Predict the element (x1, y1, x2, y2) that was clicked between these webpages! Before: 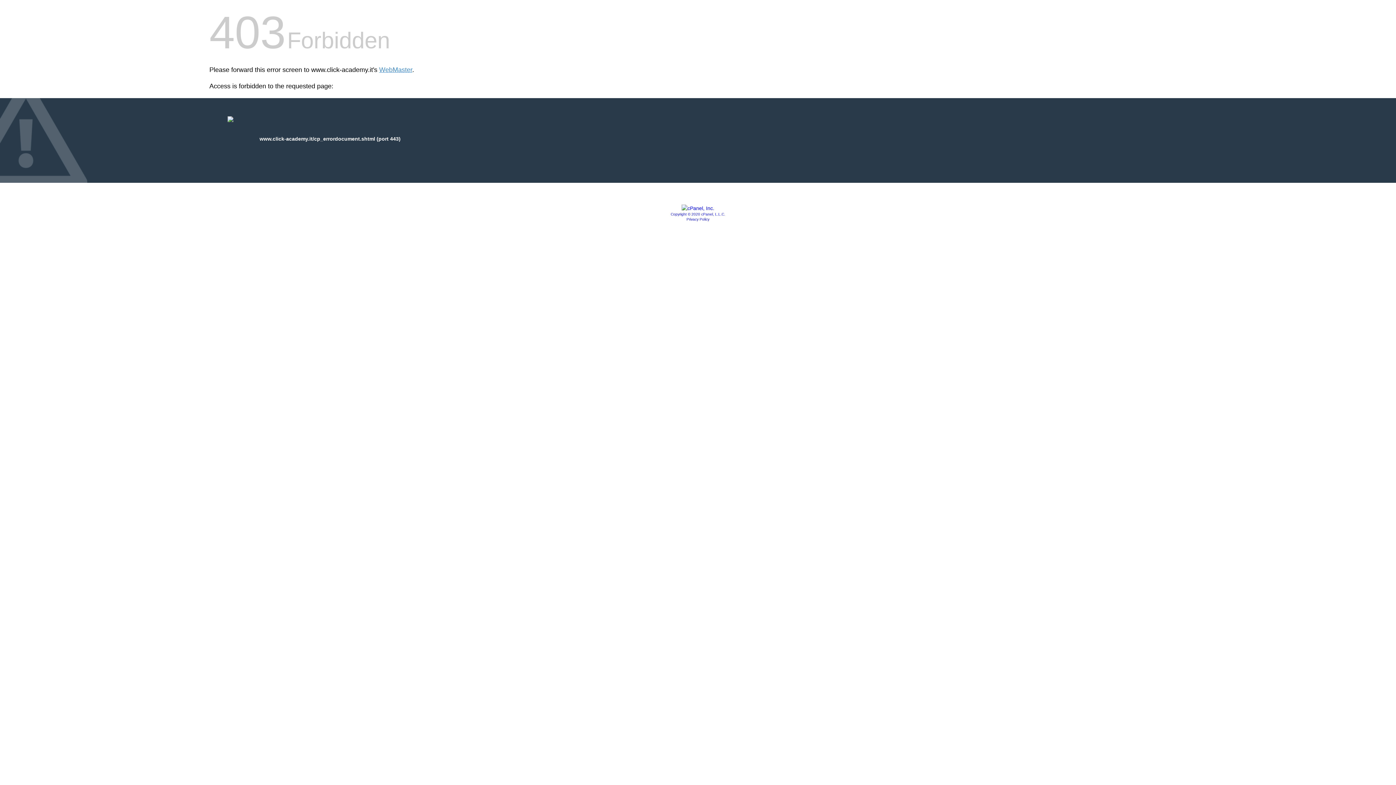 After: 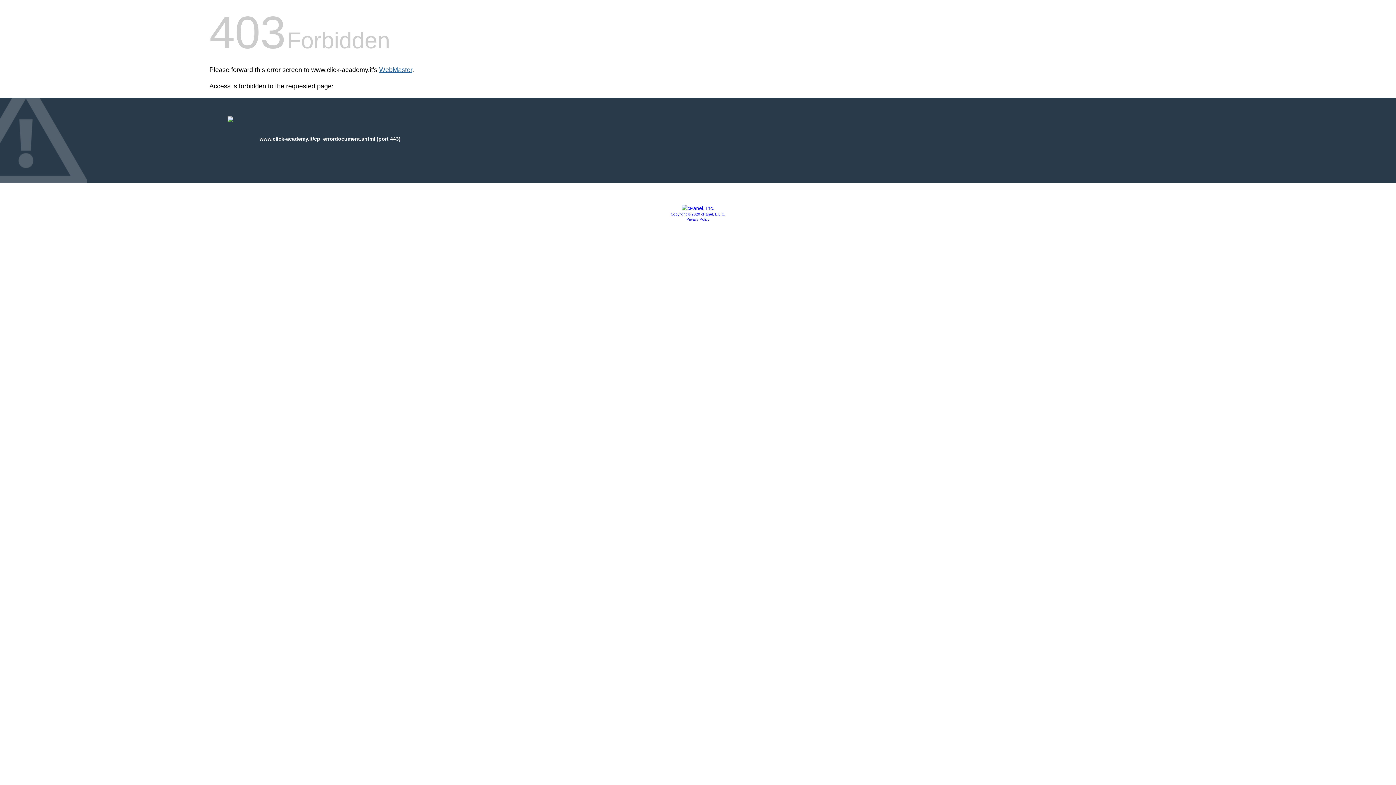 Action: bbox: (379, 66, 412, 73) label: WebMaster